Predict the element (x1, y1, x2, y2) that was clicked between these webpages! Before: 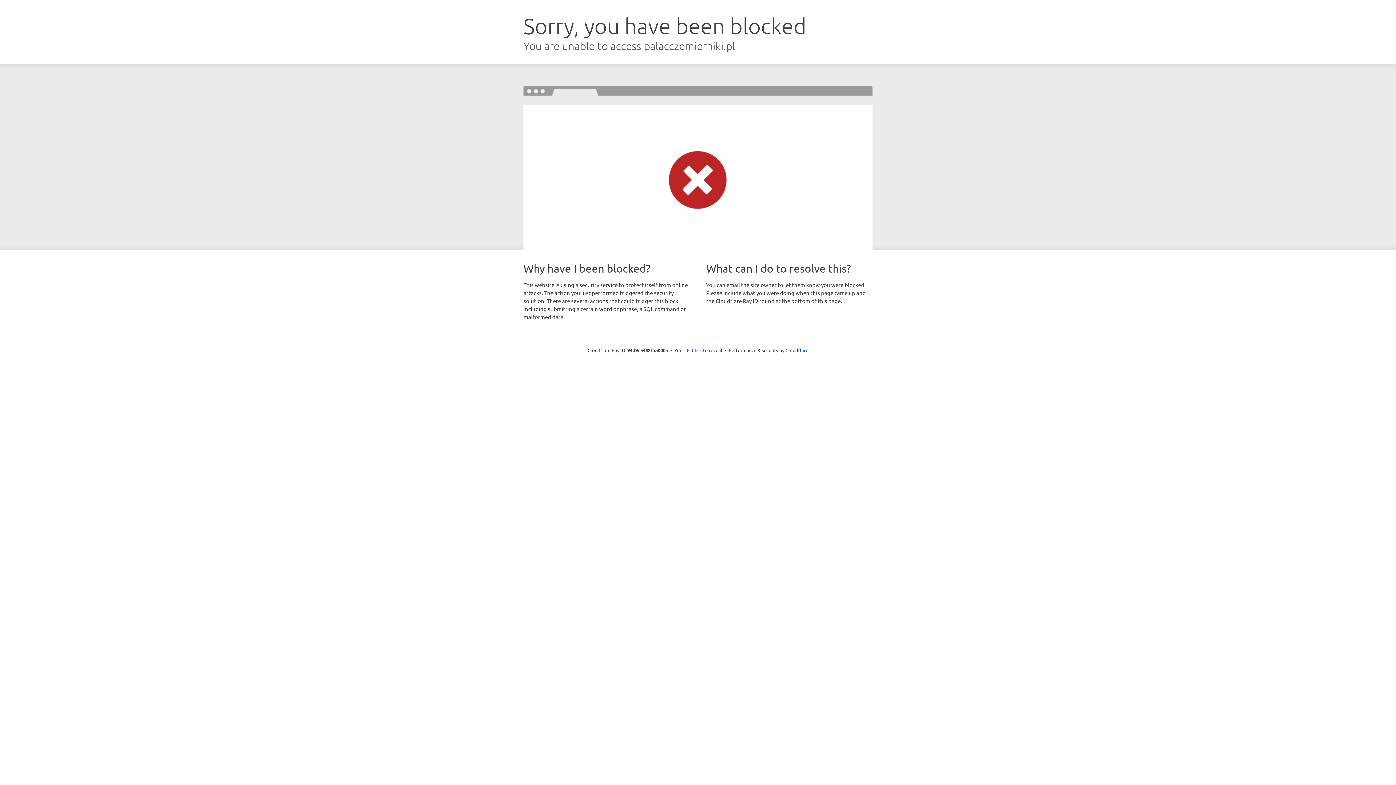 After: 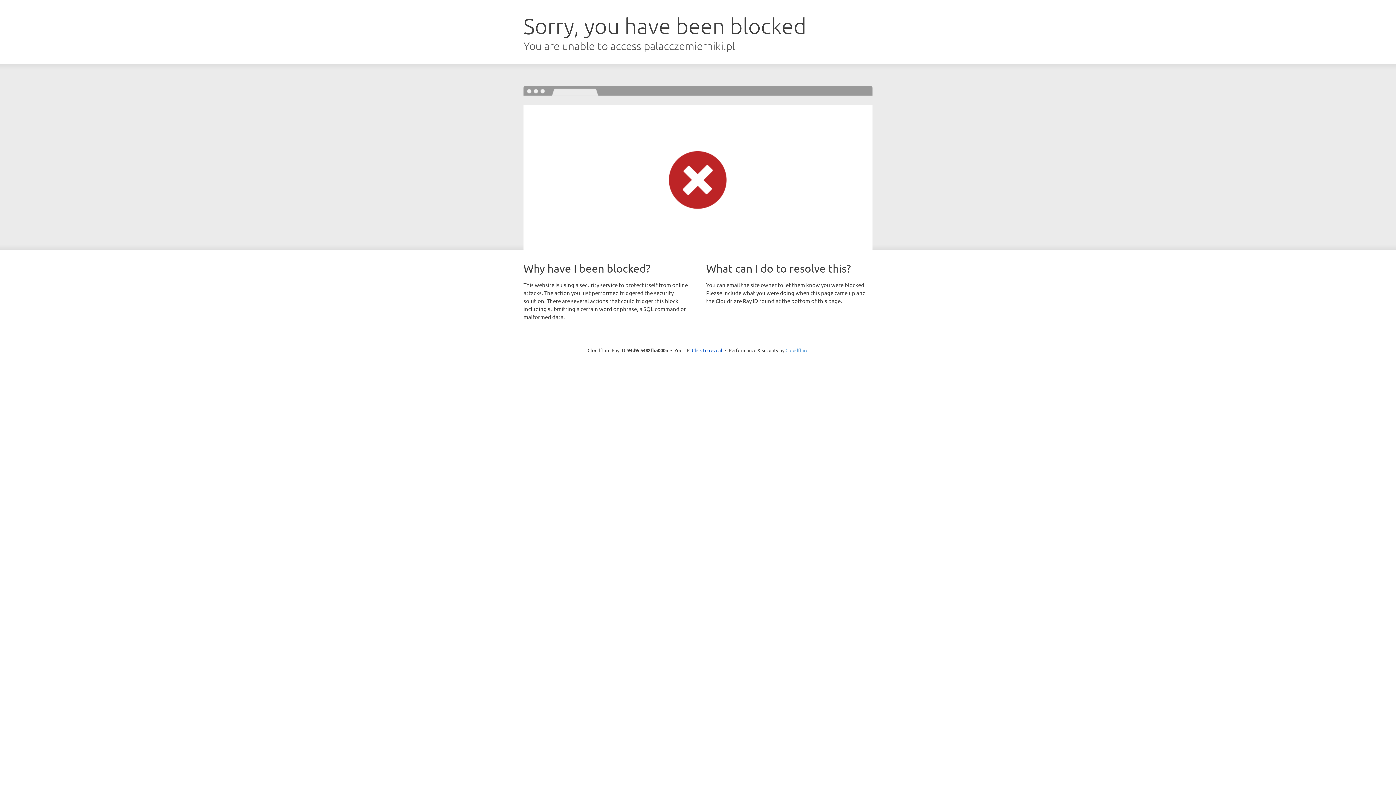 Action: label: Cloudflare bbox: (785, 347, 808, 353)